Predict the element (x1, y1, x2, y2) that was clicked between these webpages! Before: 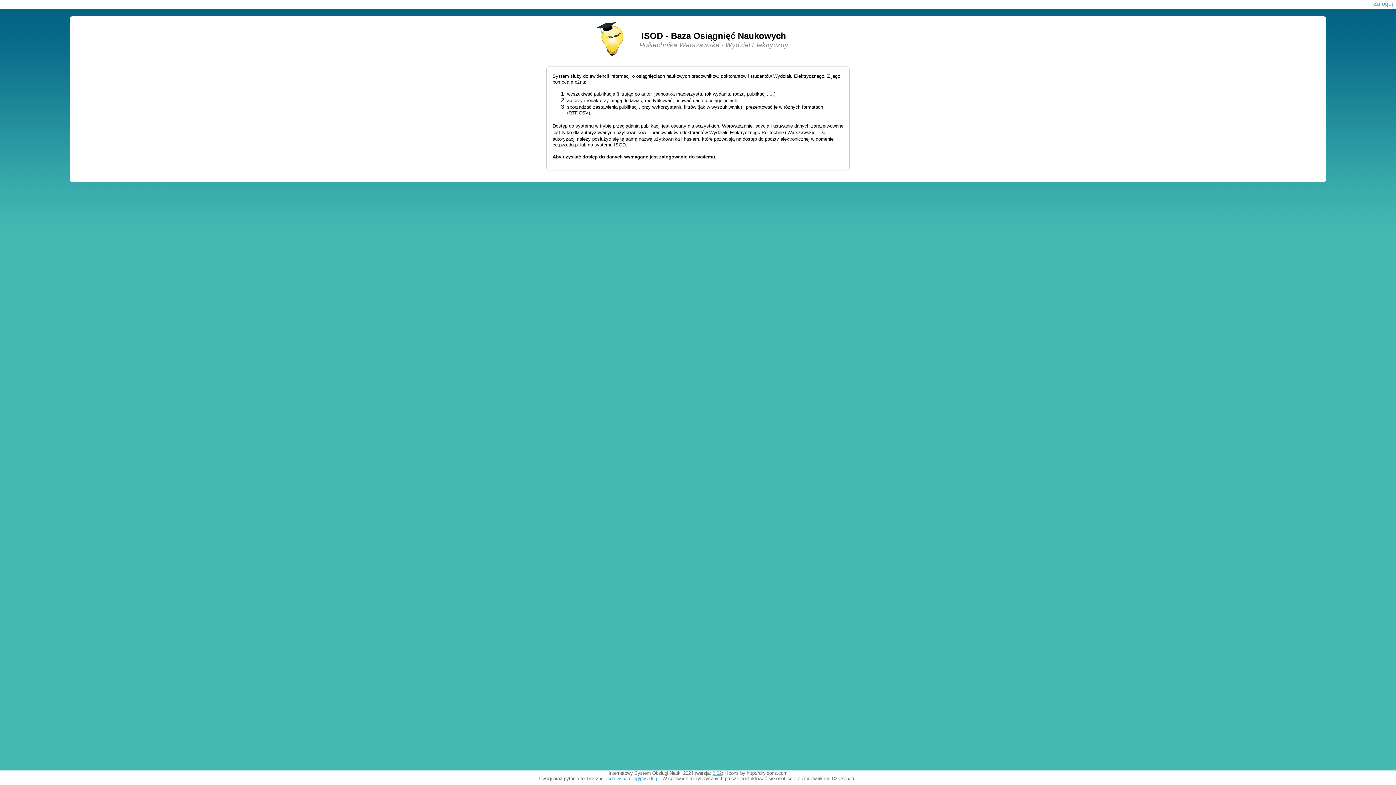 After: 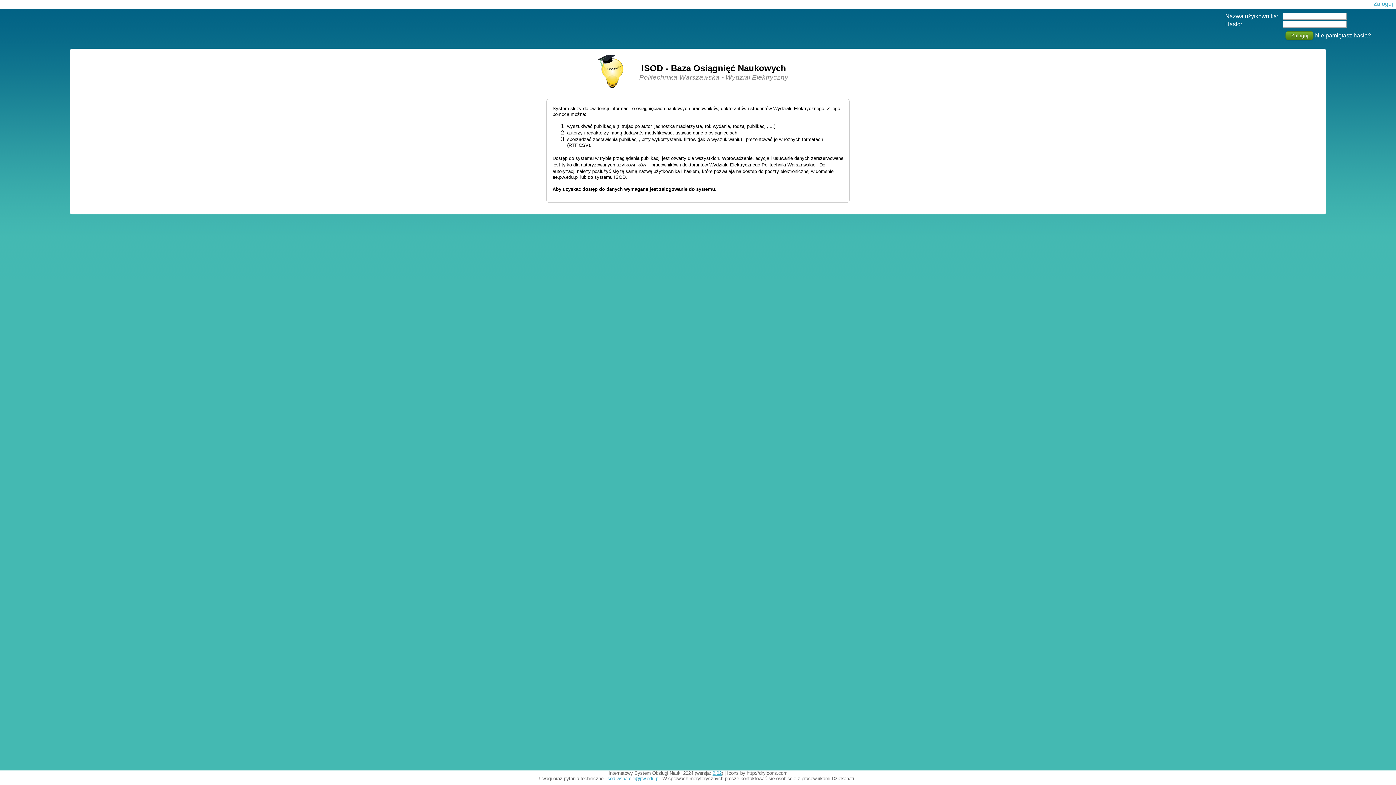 Action: bbox: (1373, 0, 1393, 6) label: Zaloguj